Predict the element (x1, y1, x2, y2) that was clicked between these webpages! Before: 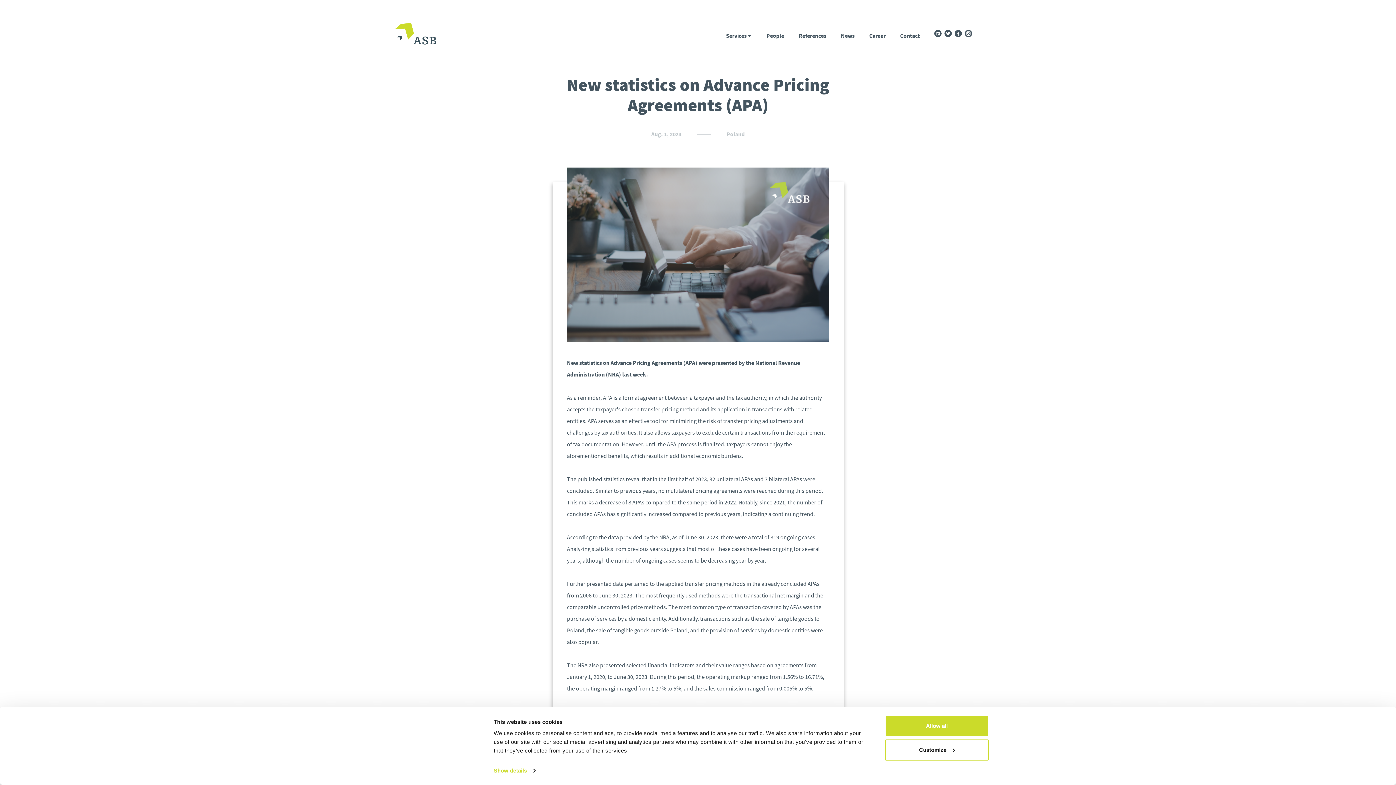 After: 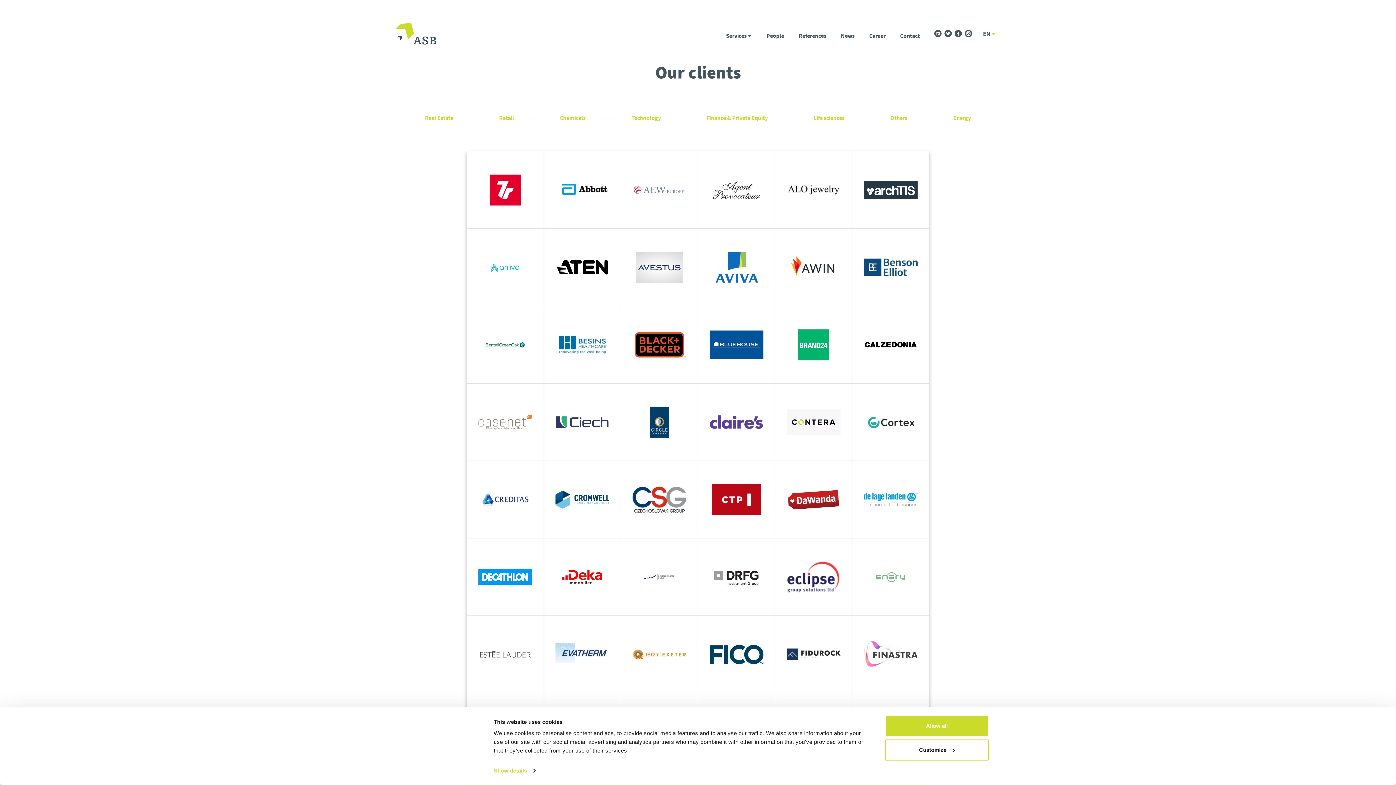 Action: label: References bbox: (791, 26, 833, 44)